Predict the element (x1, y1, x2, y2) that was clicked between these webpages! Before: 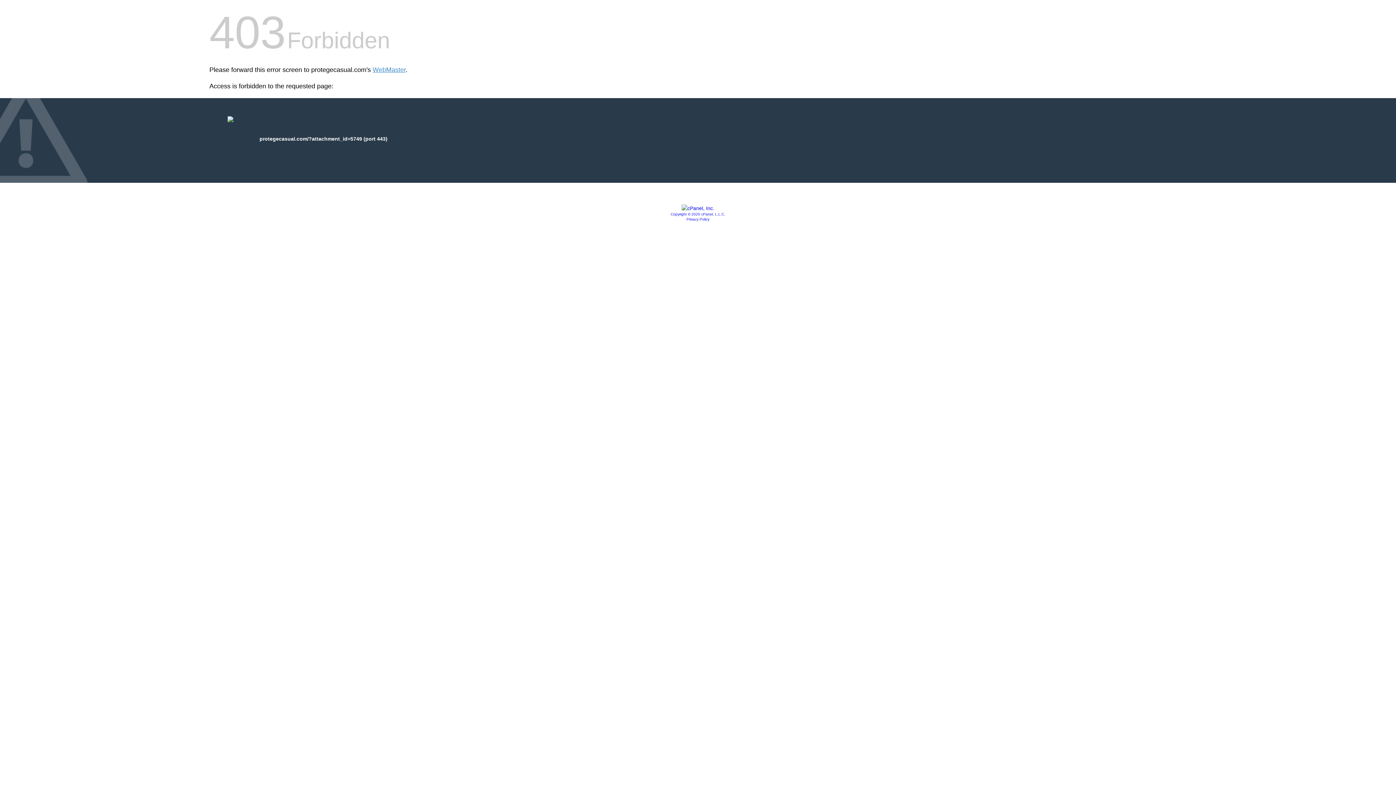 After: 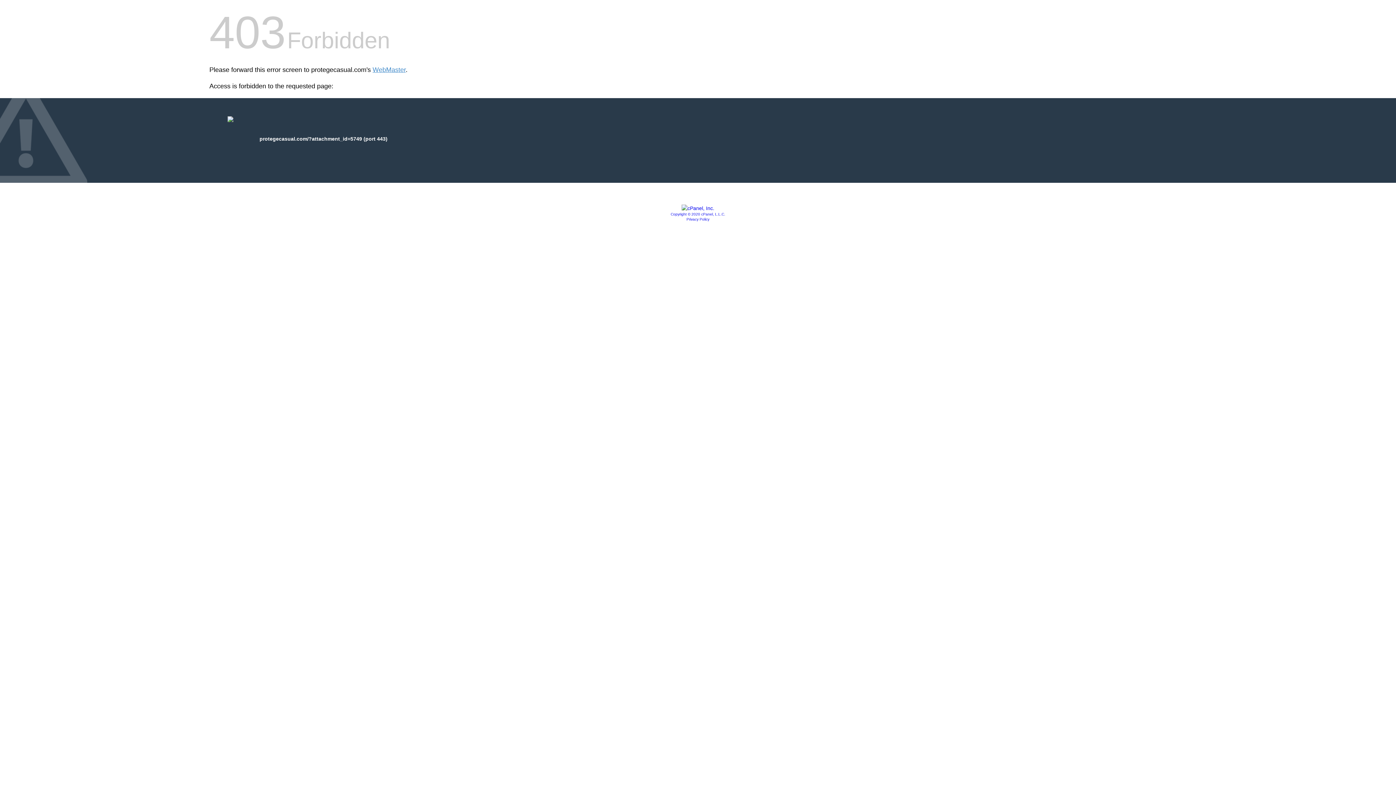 Action: bbox: (670, 212, 725, 216) label: Copyright © 2020 cPanel, L.L.C.